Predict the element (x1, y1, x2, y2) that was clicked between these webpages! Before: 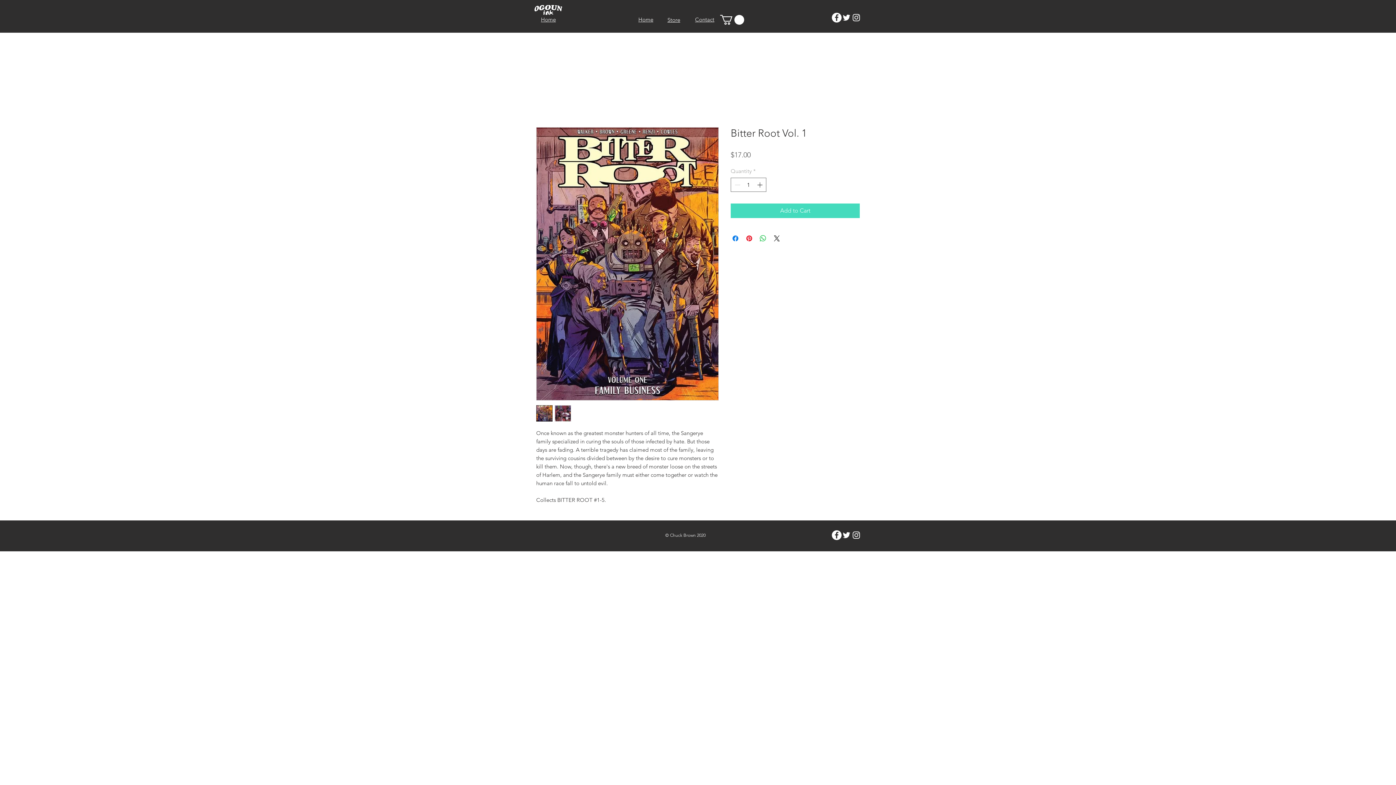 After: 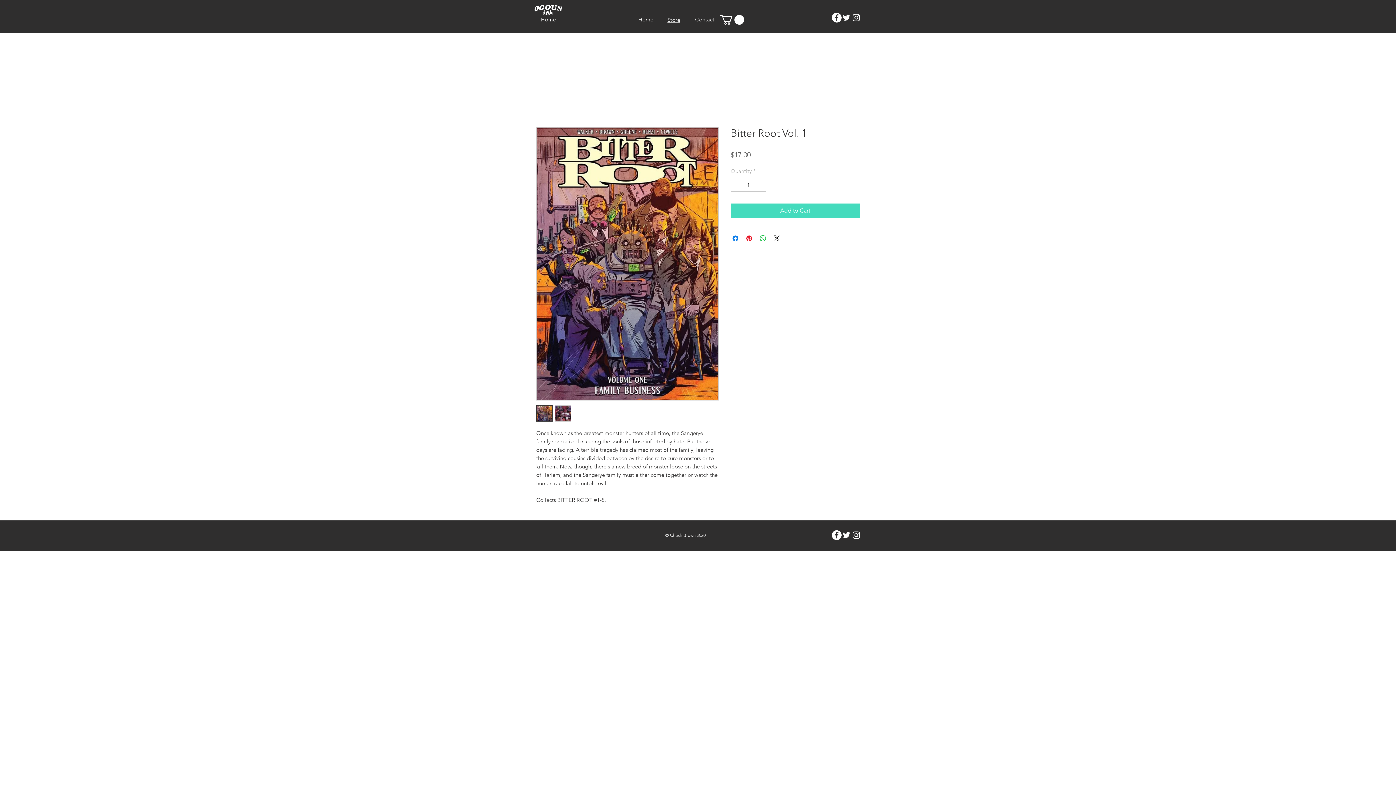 Action: label: Facebook bbox: (832, 530, 841, 540)